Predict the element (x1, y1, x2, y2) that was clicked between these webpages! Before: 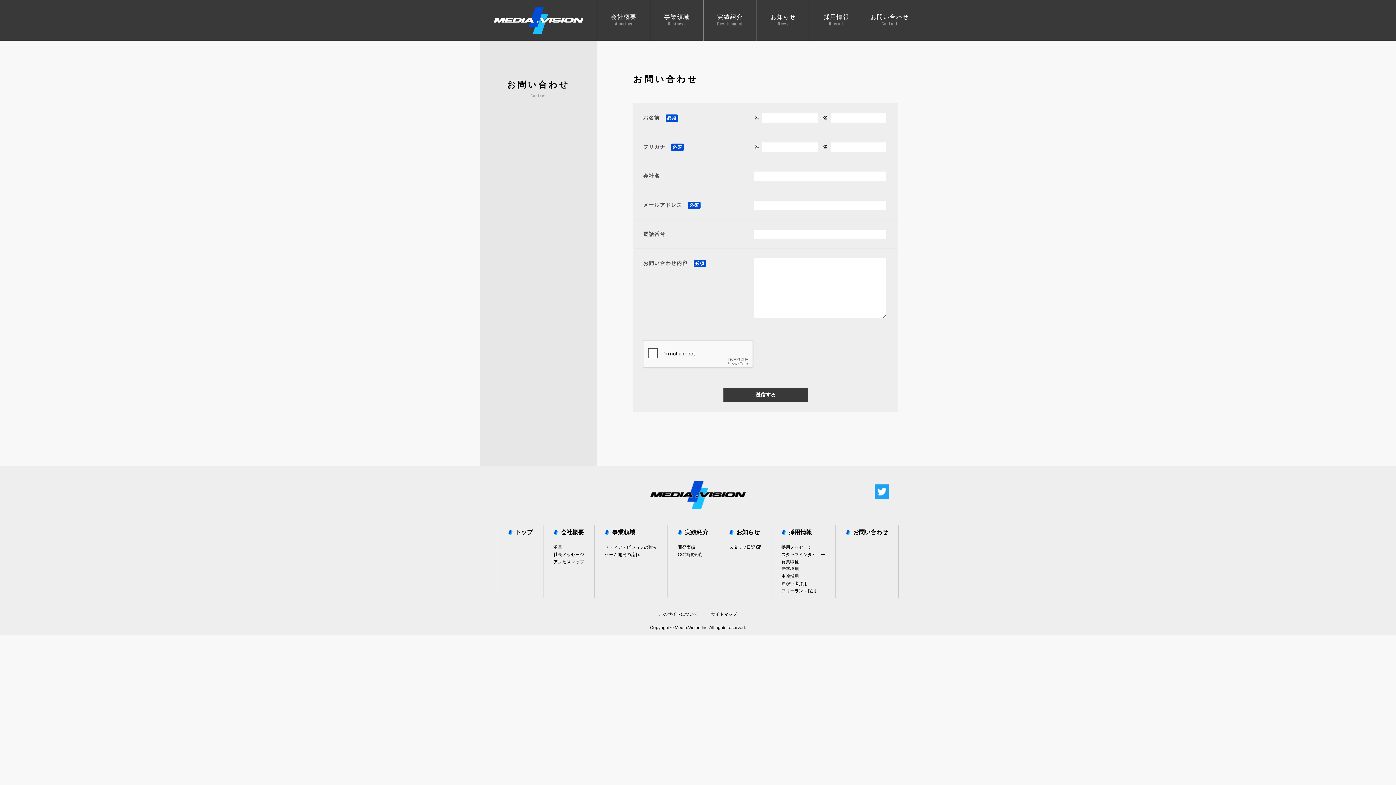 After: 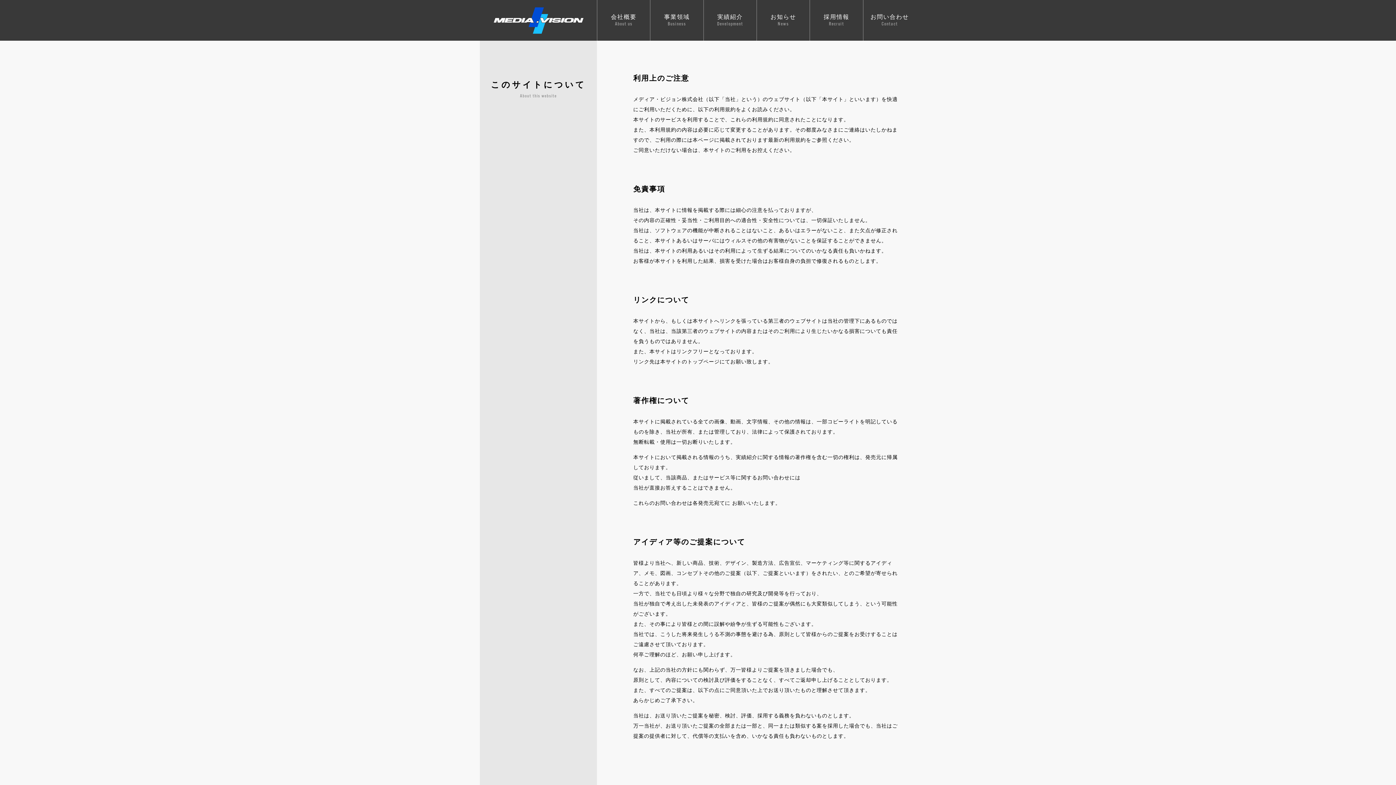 Action: bbox: (659, 612, 698, 617) label: このサイトについて